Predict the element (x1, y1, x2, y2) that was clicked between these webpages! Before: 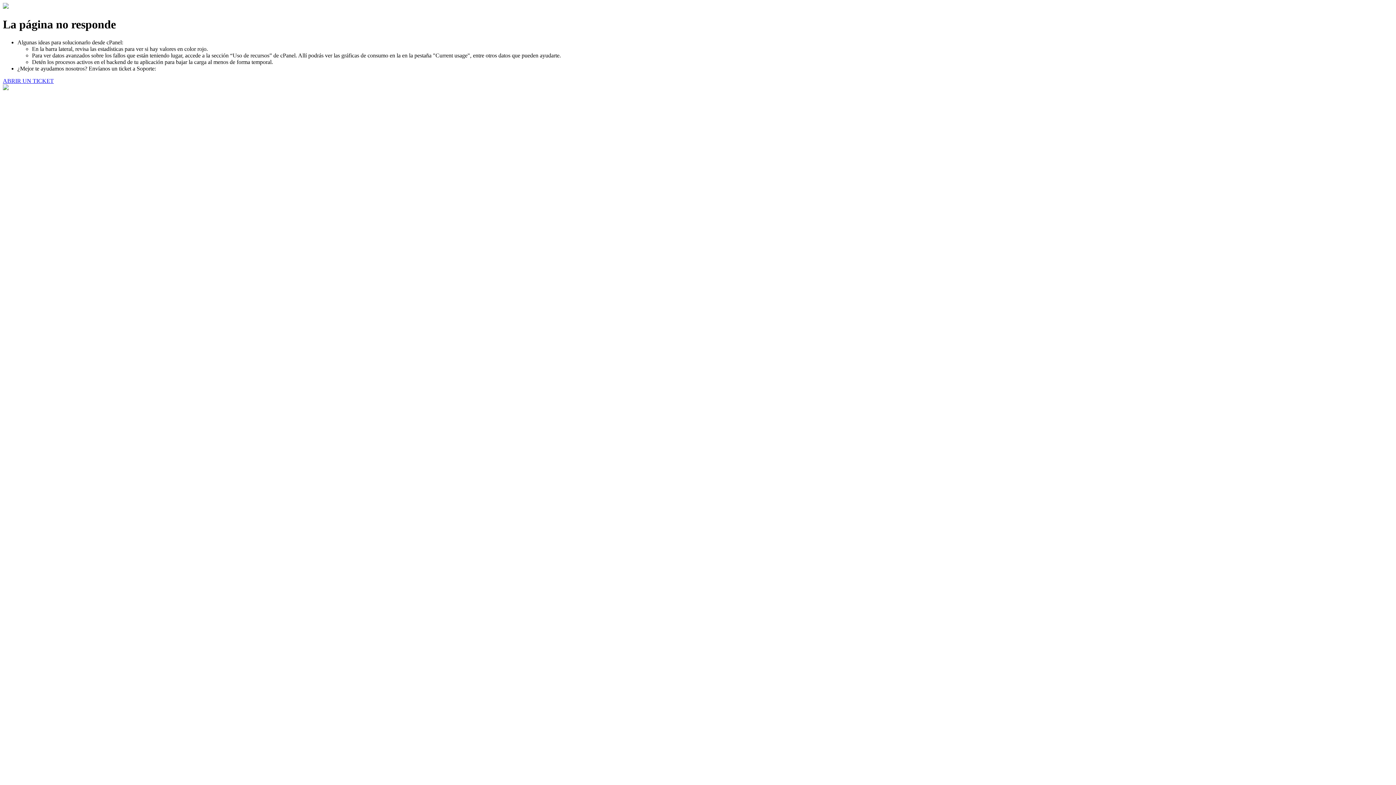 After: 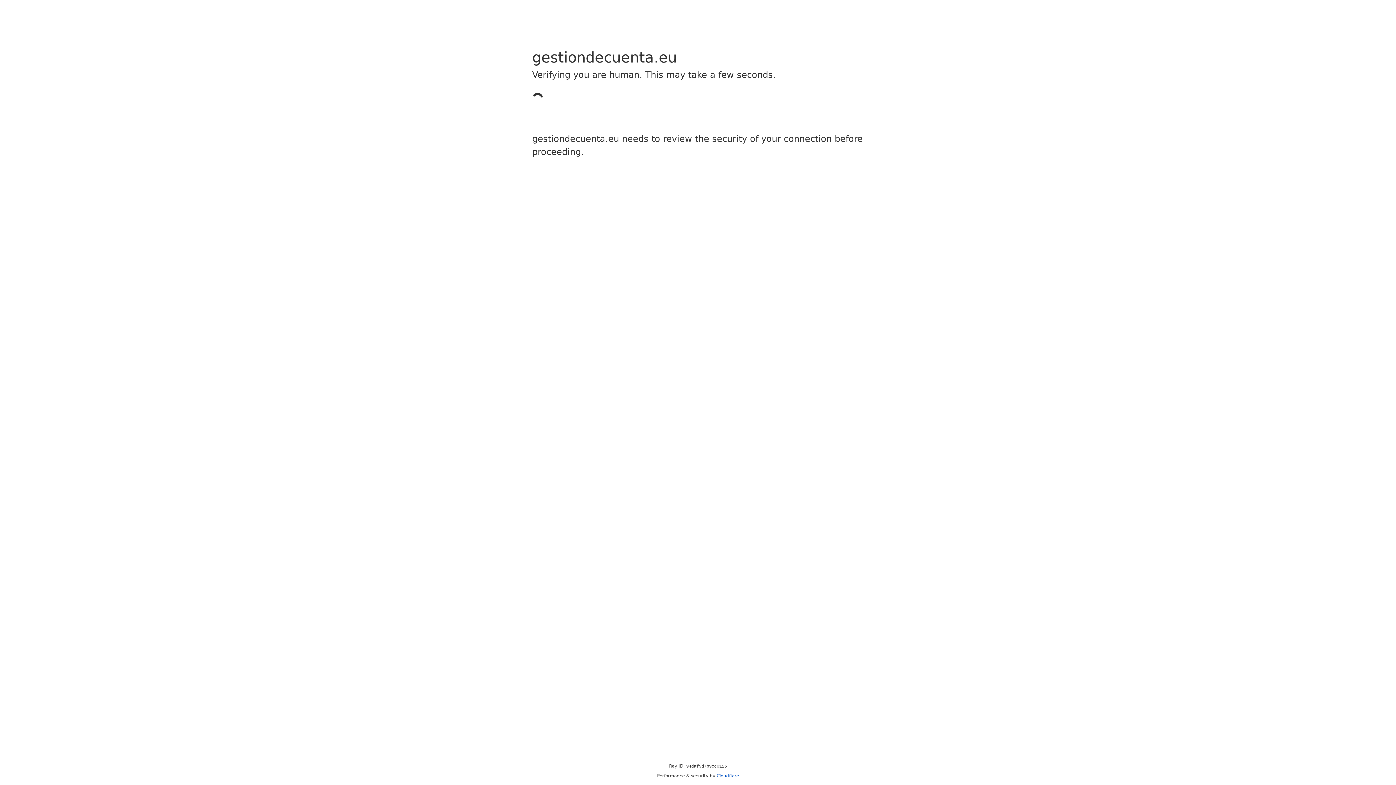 Action: label: ABRIR UN TICKET bbox: (2, 77, 53, 83)